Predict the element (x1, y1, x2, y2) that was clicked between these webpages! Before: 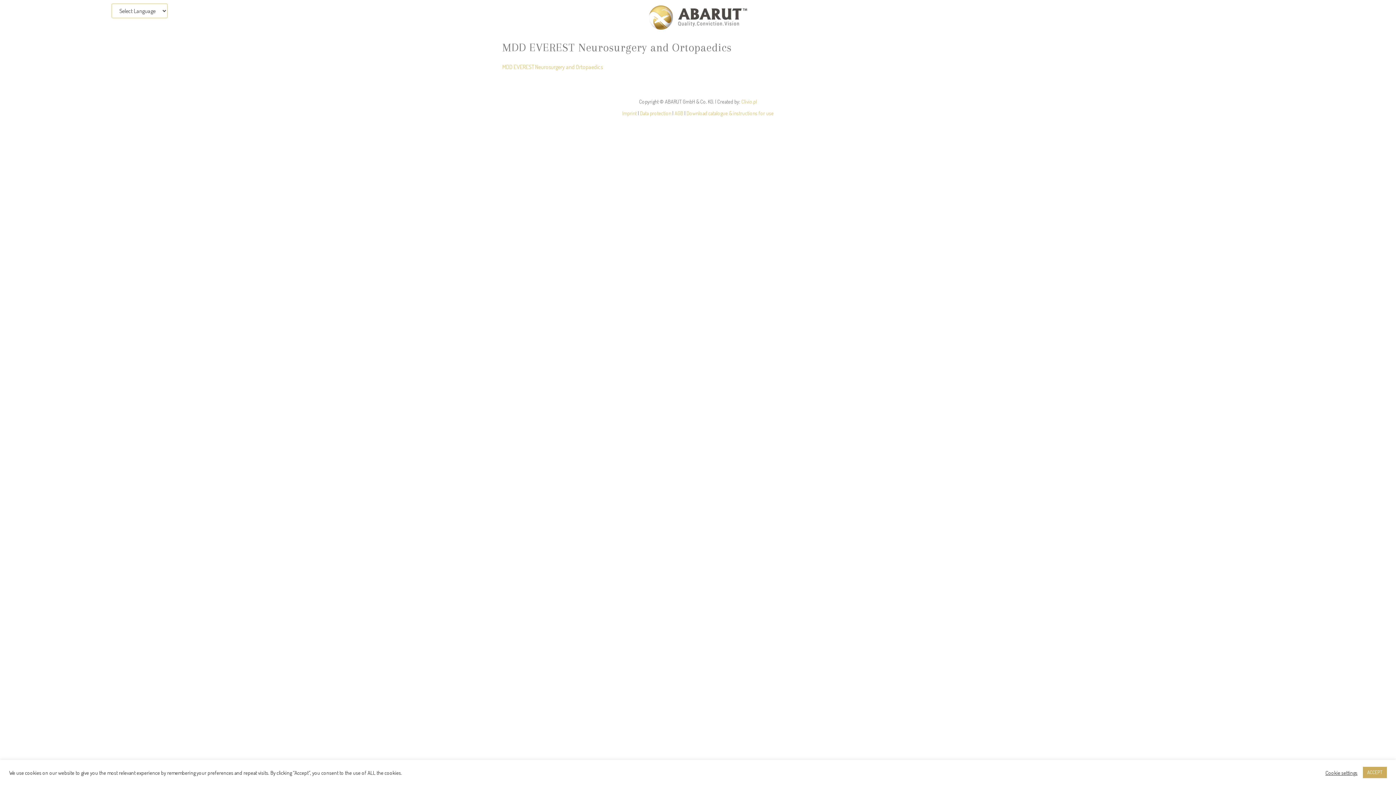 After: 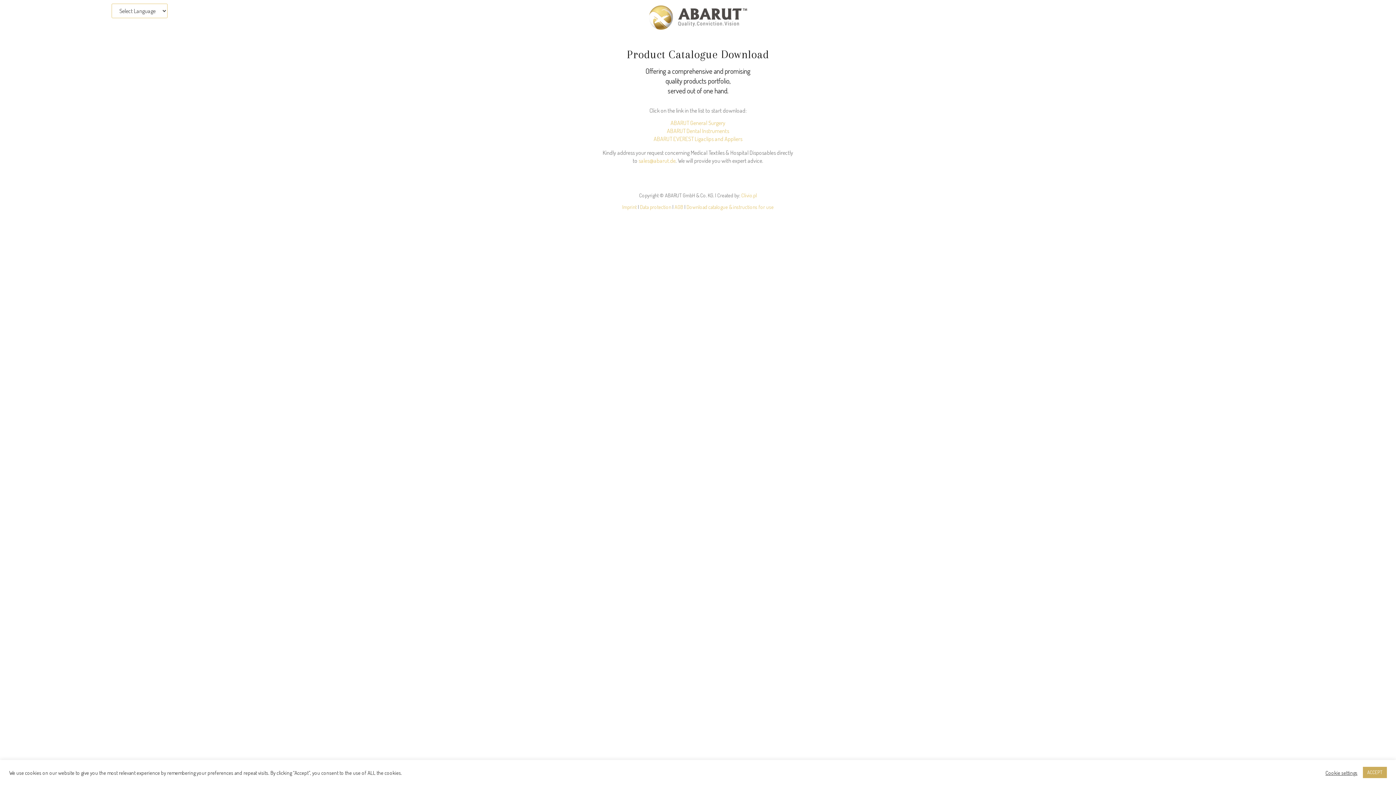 Action: label: Download catalogue & instructions for use bbox: (686, 109, 774, 116)